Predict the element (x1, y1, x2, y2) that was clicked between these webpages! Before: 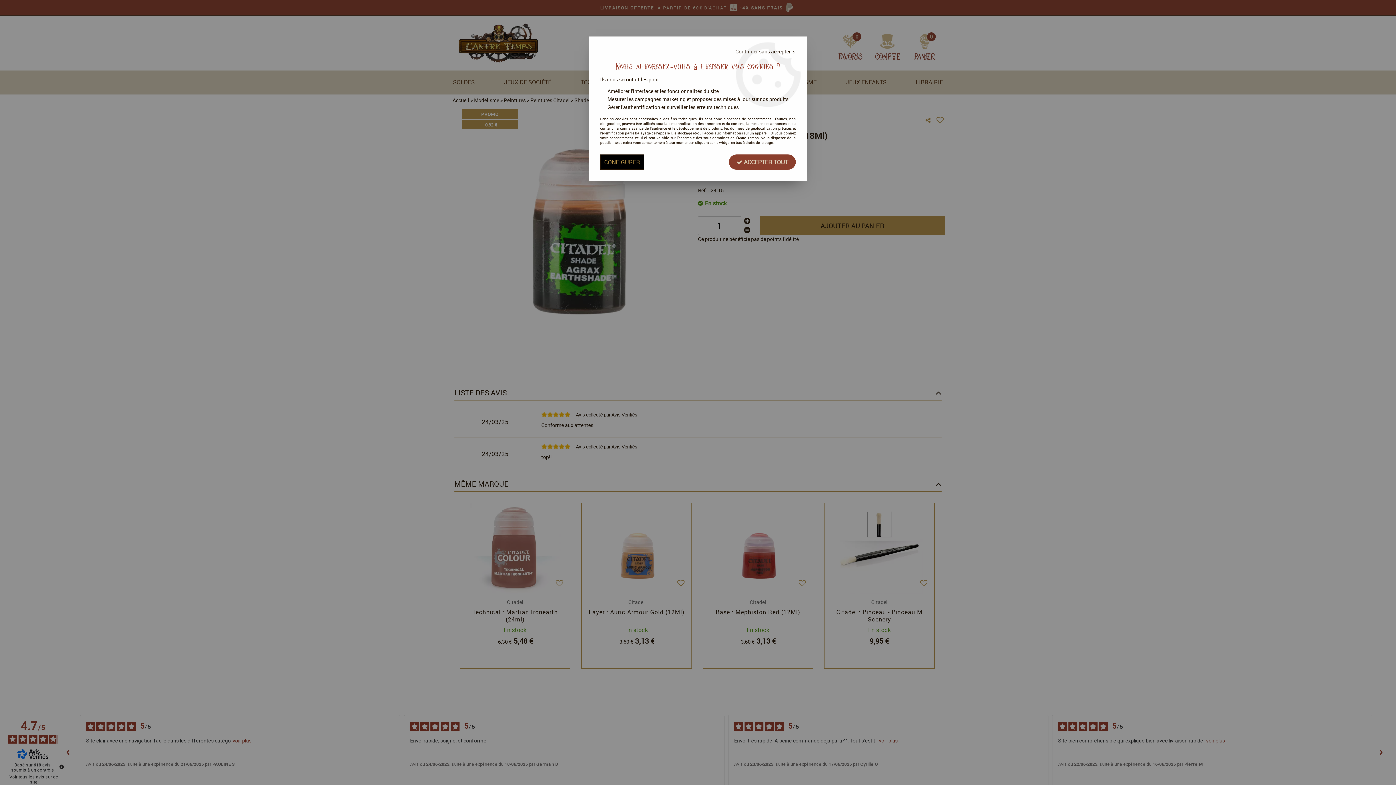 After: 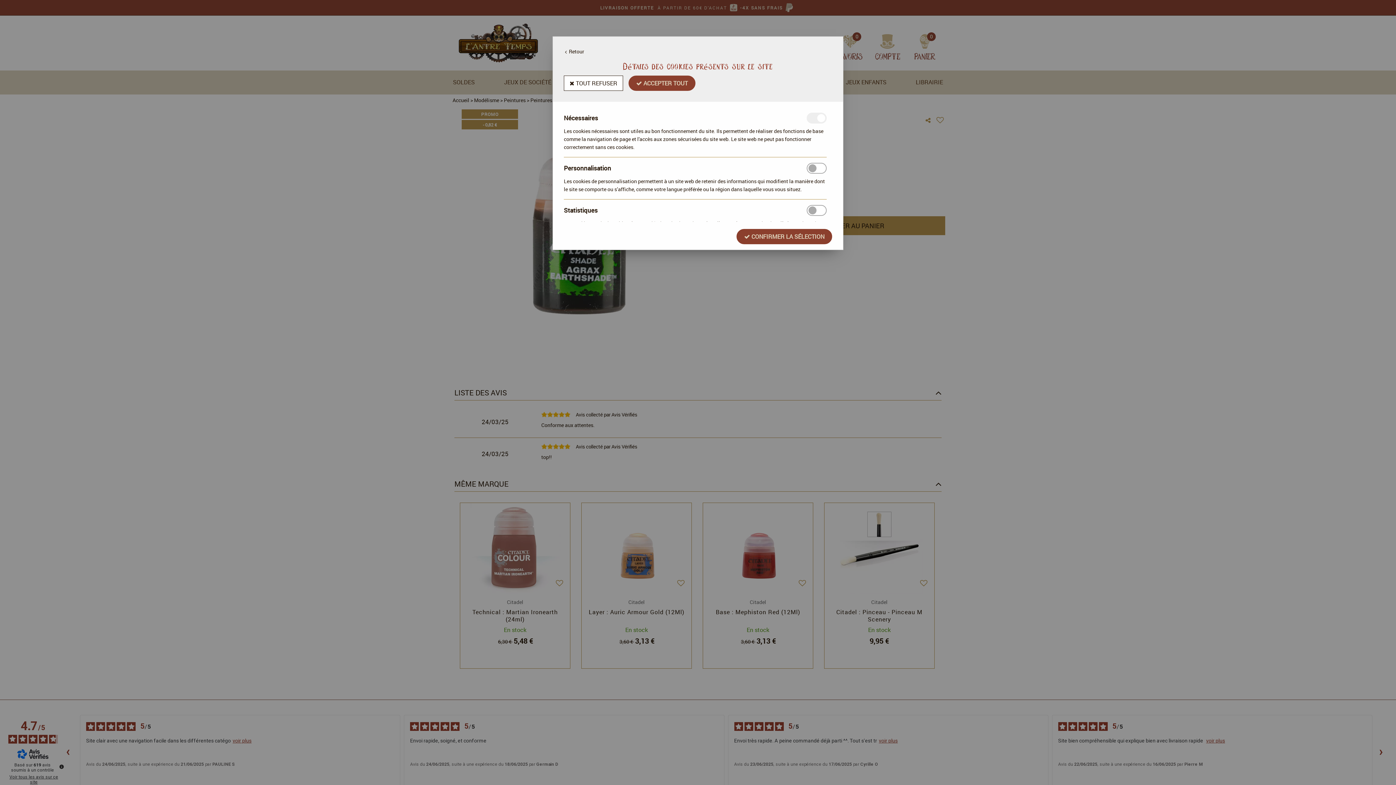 Action: label: CONFIGURER bbox: (600, 154, 644, 169)